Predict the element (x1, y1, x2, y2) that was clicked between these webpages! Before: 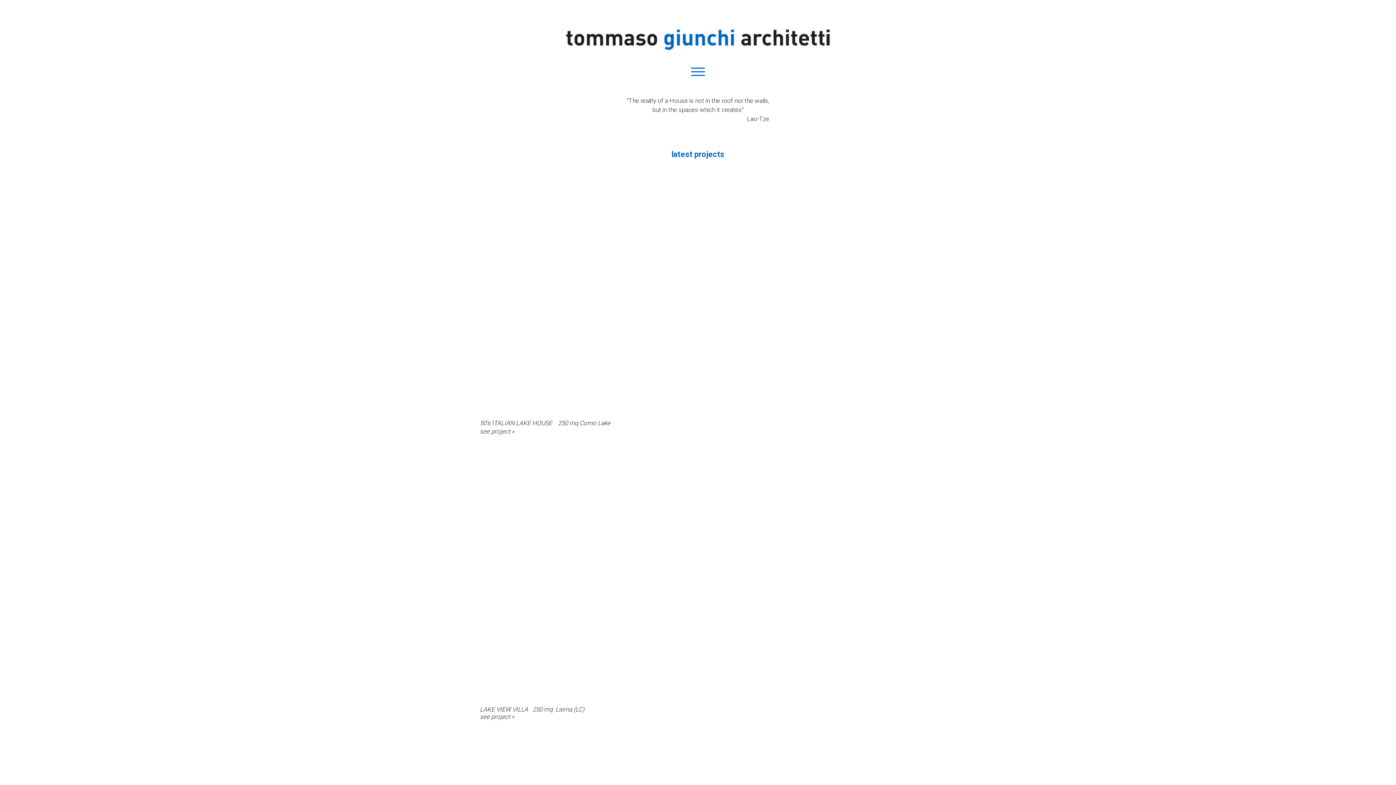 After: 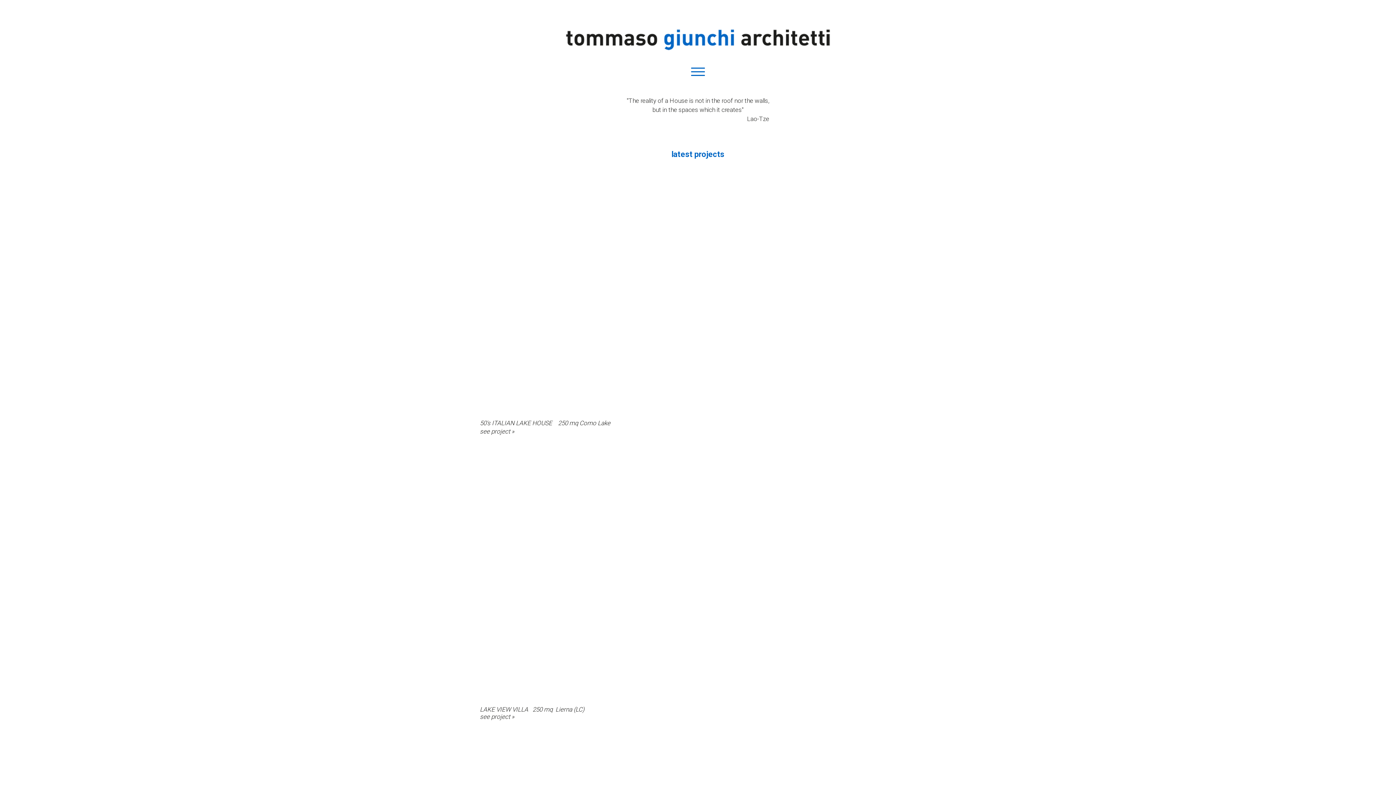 Action: bbox: (554, 48, 841, 56)